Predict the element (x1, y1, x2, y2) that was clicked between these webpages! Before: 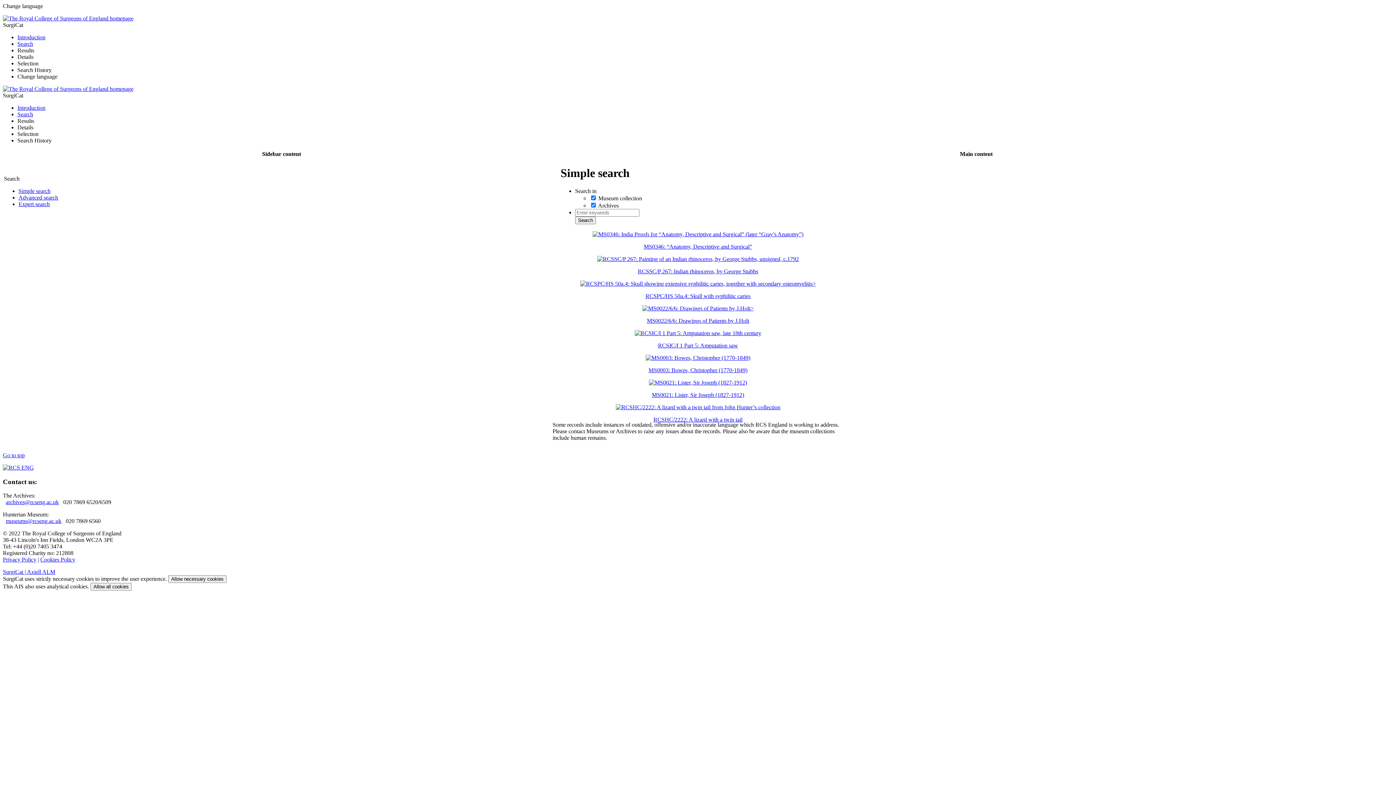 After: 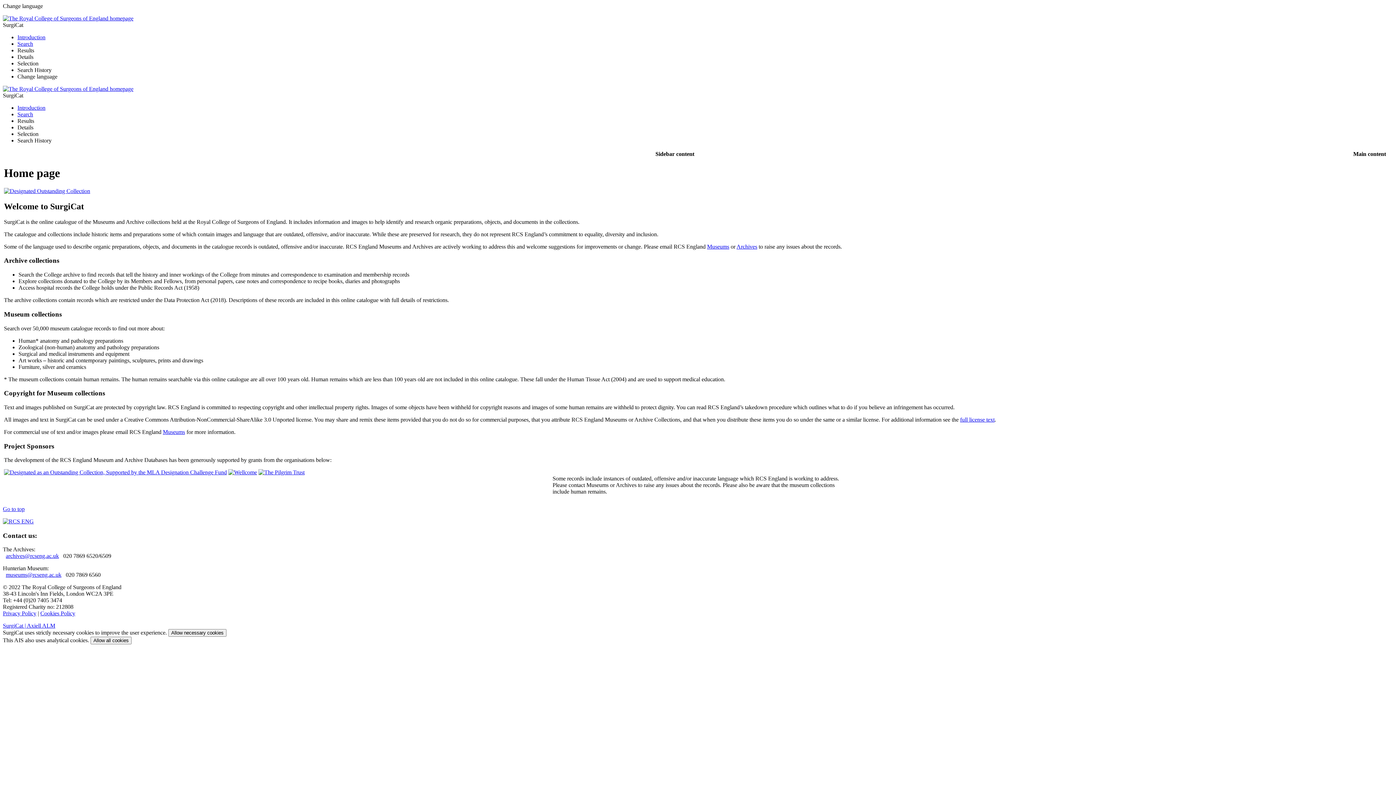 Action: label: Introduction bbox: (17, 104, 45, 110)